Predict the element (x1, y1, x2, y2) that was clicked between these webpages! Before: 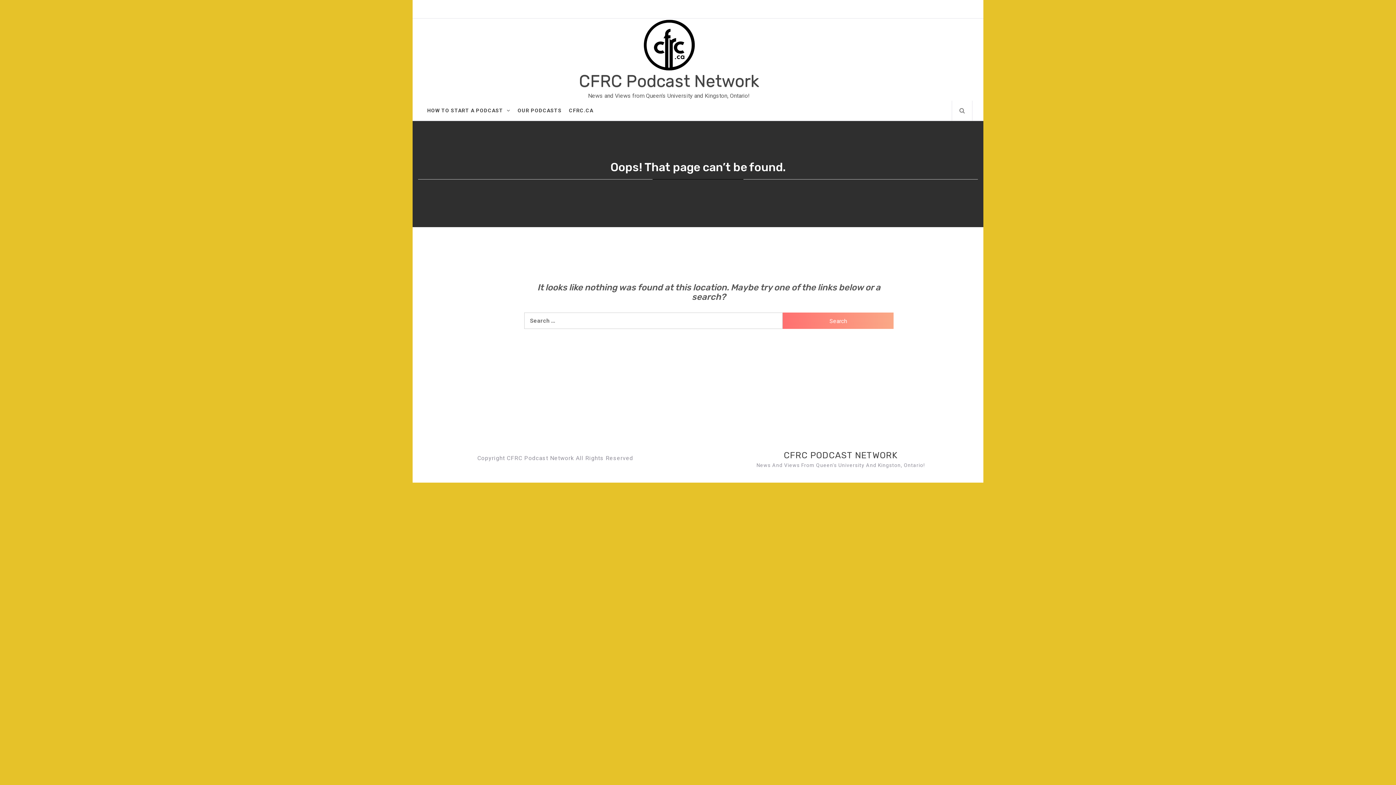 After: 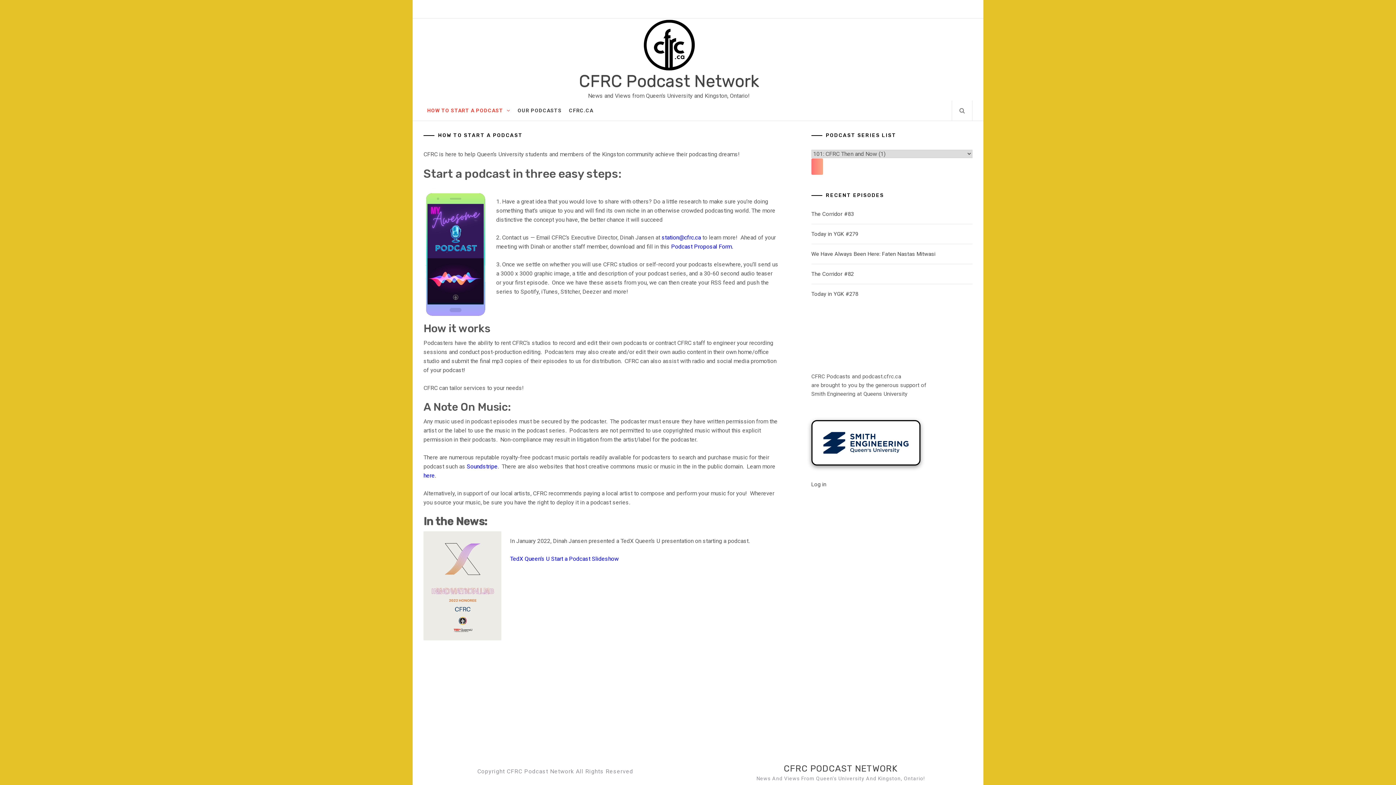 Action: bbox: (642, 40, 695, 47)